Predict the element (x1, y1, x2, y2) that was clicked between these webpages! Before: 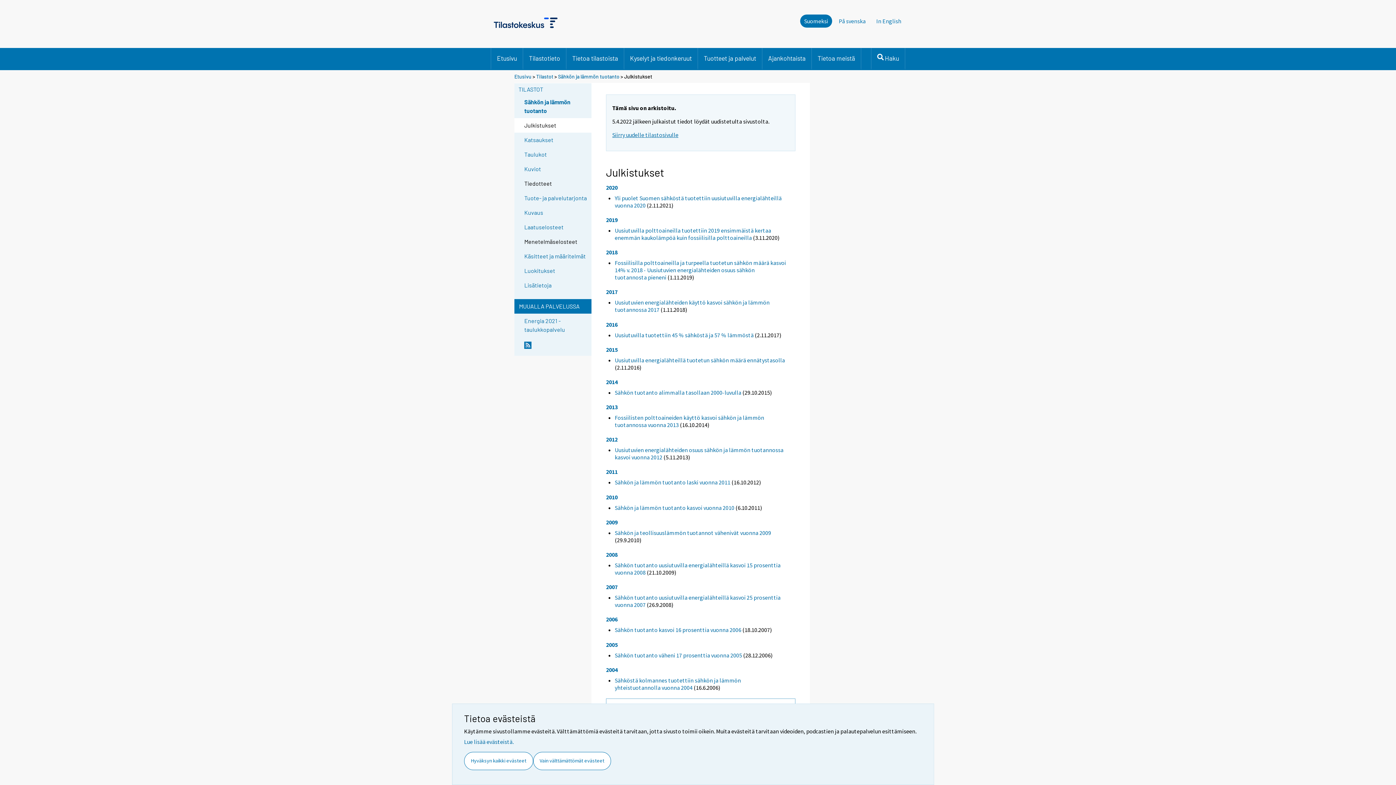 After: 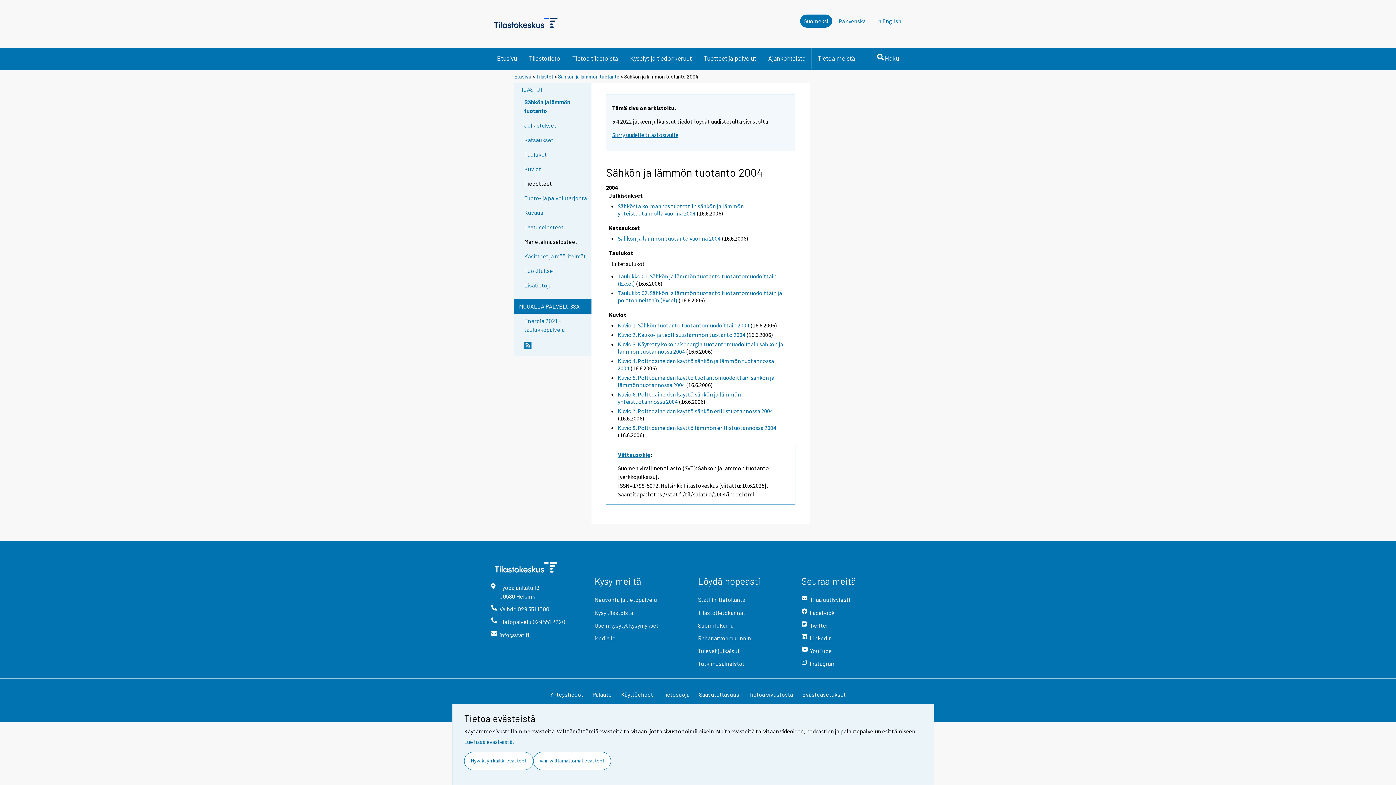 Action: label: 2004 bbox: (606, 666, 617, 673)